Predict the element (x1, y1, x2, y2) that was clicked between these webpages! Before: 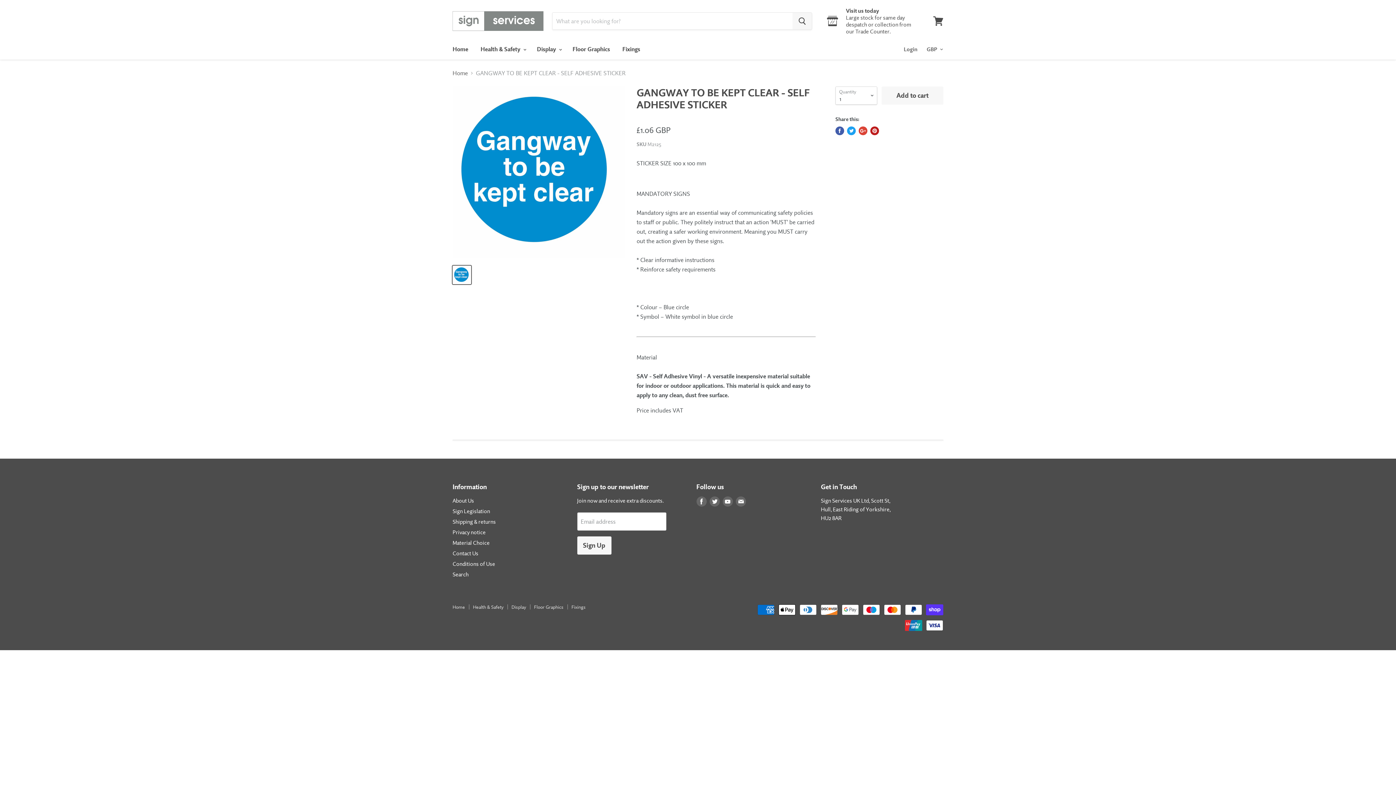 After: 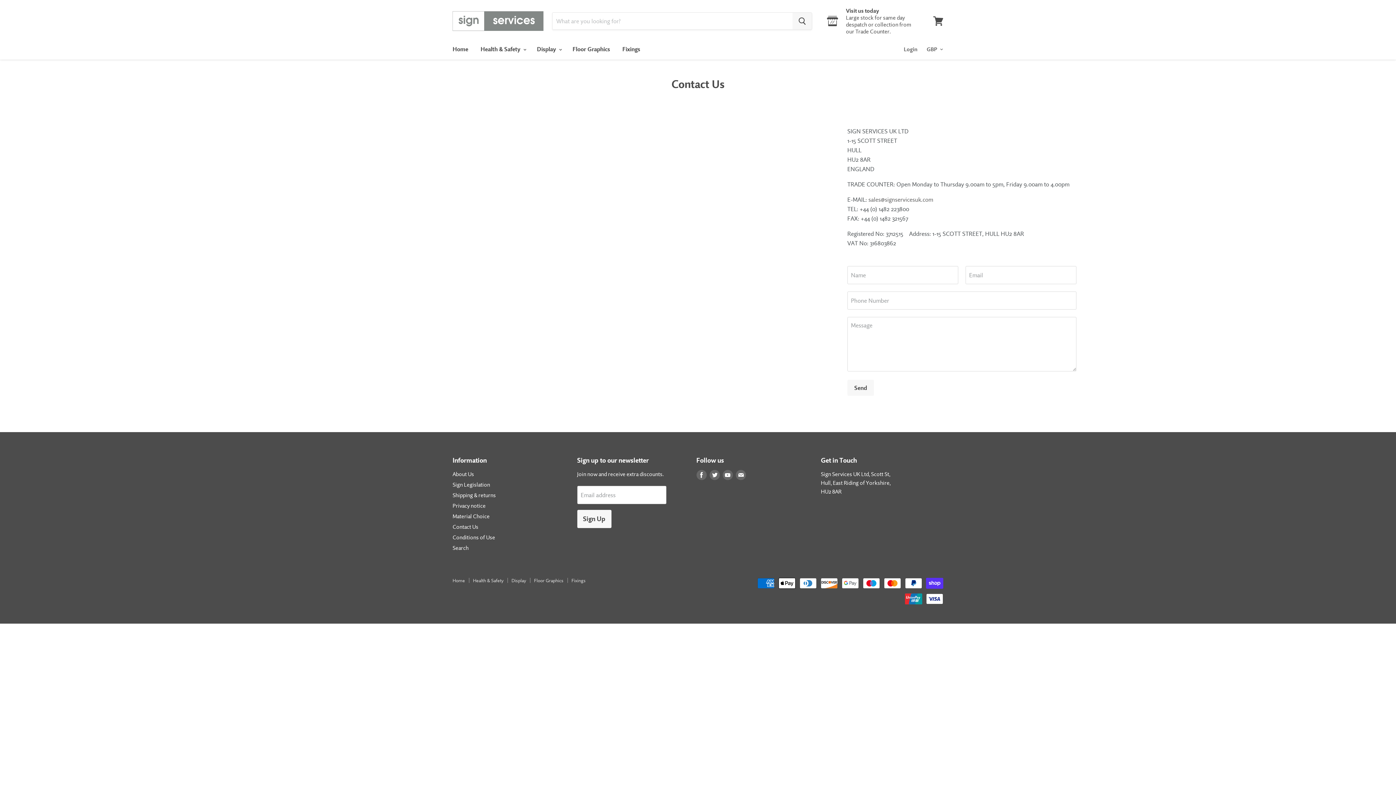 Action: label: Contact Us bbox: (452, 550, 478, 557)